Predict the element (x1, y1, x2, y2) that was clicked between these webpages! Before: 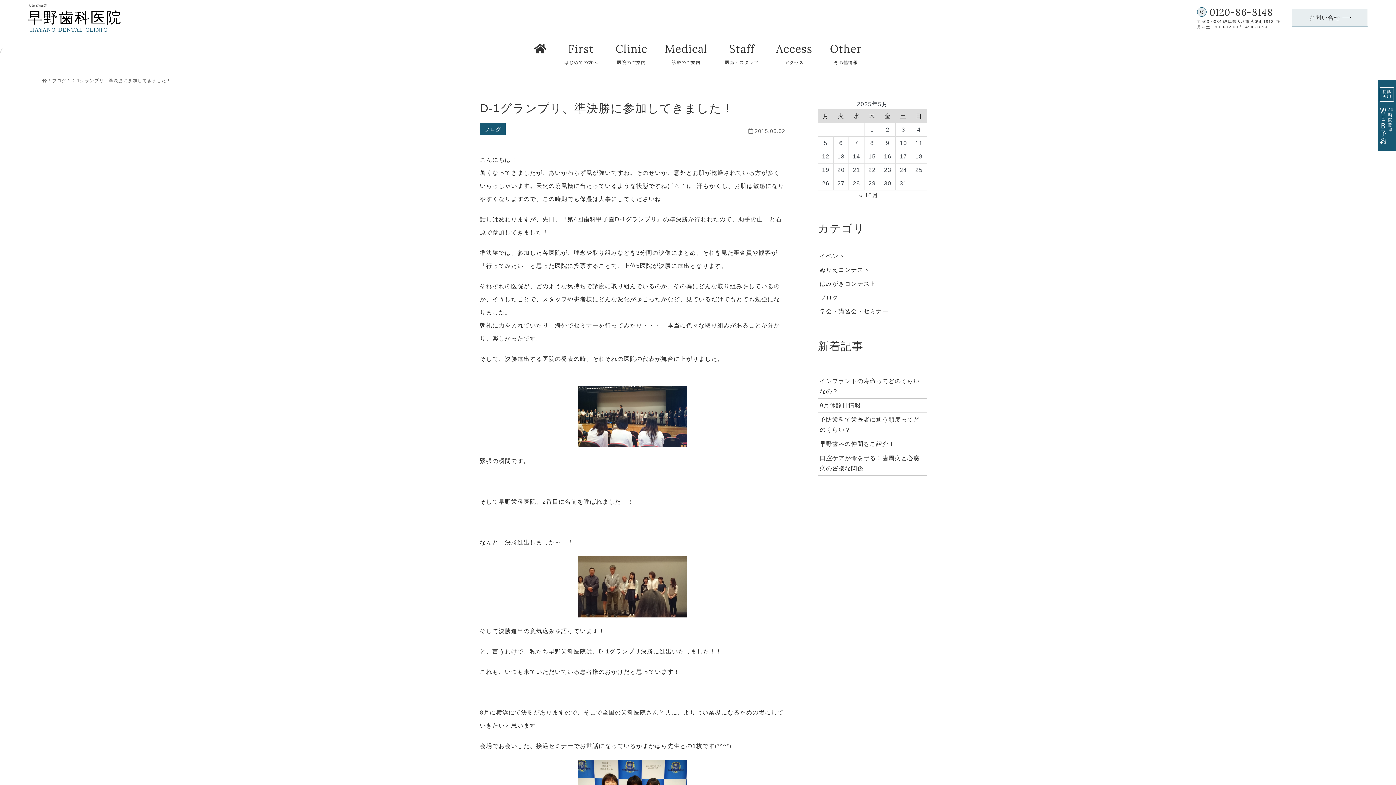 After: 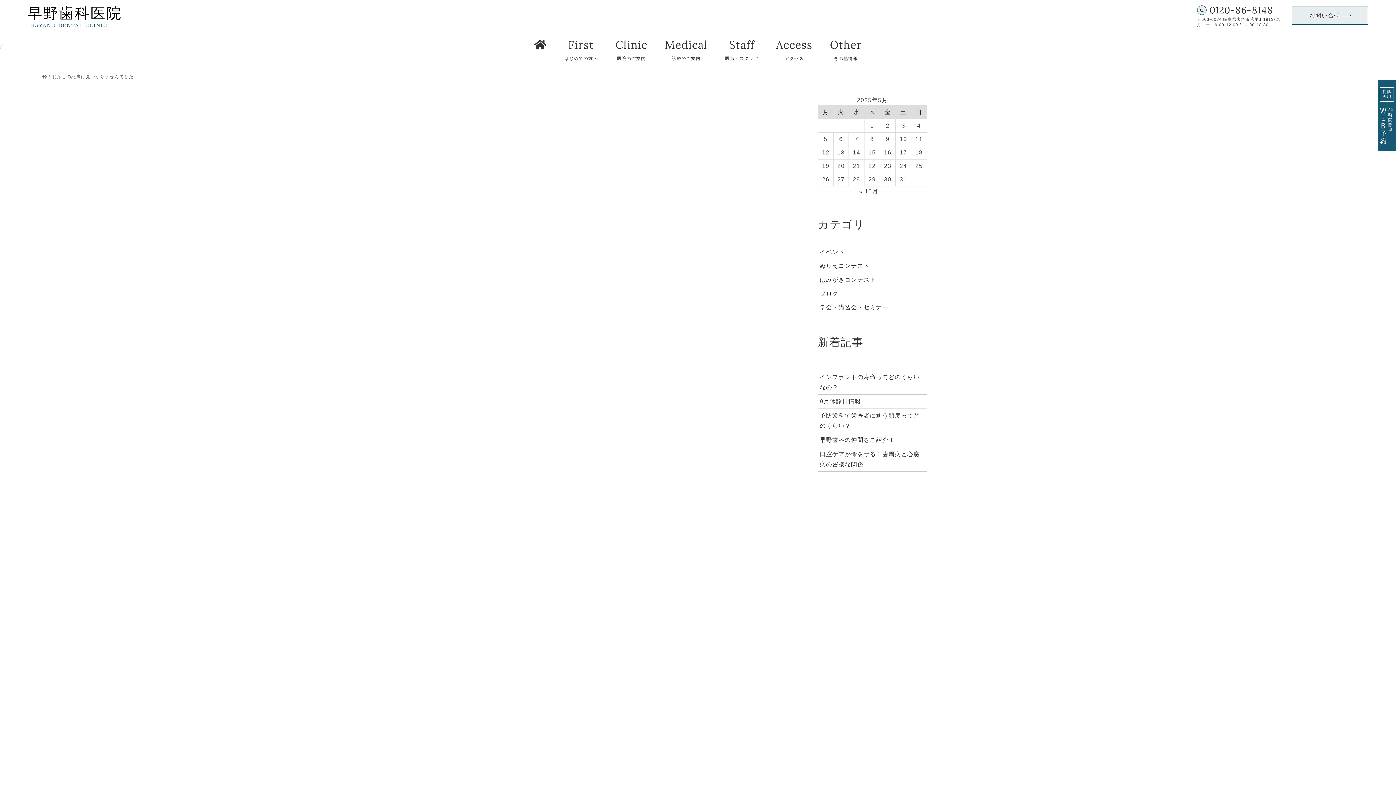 Action: bbox: (480, 556, 785, 617)